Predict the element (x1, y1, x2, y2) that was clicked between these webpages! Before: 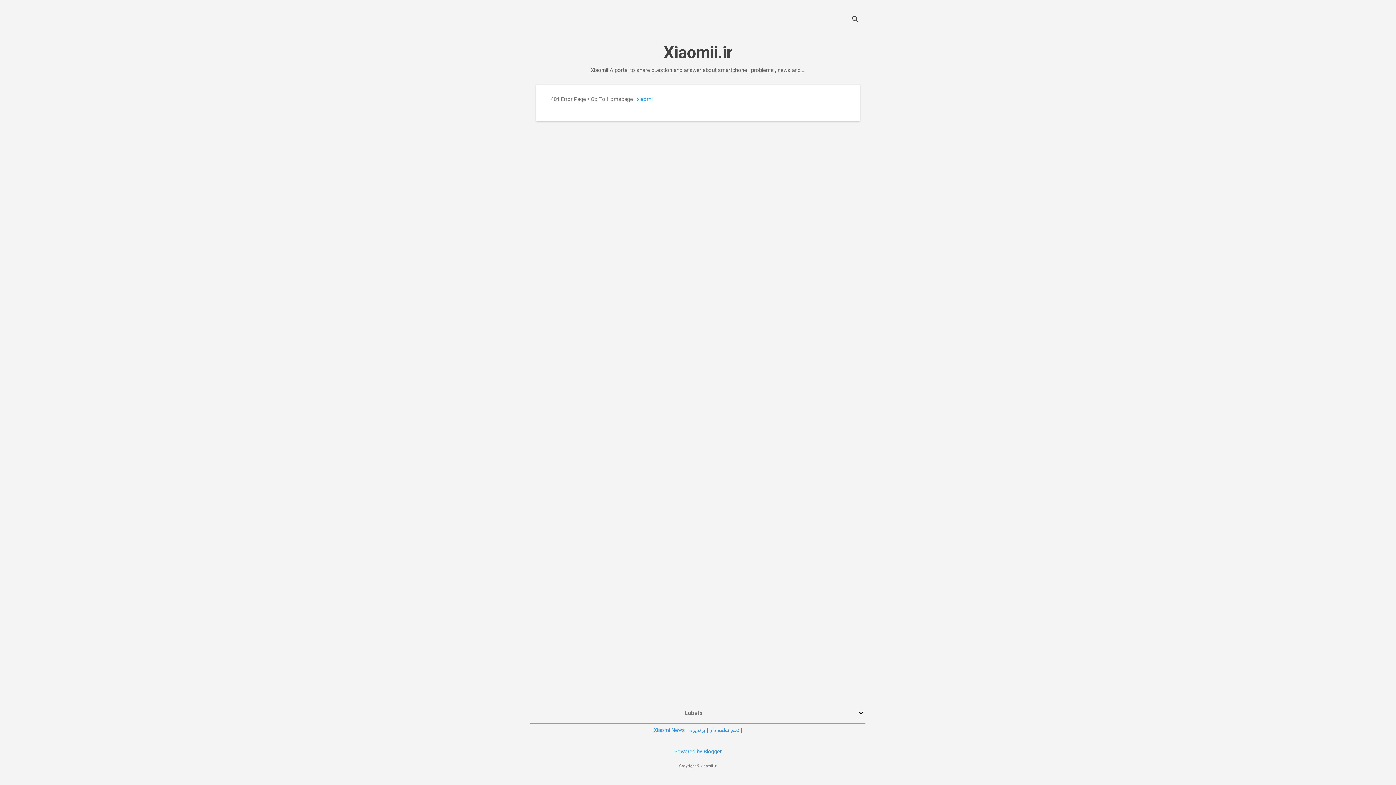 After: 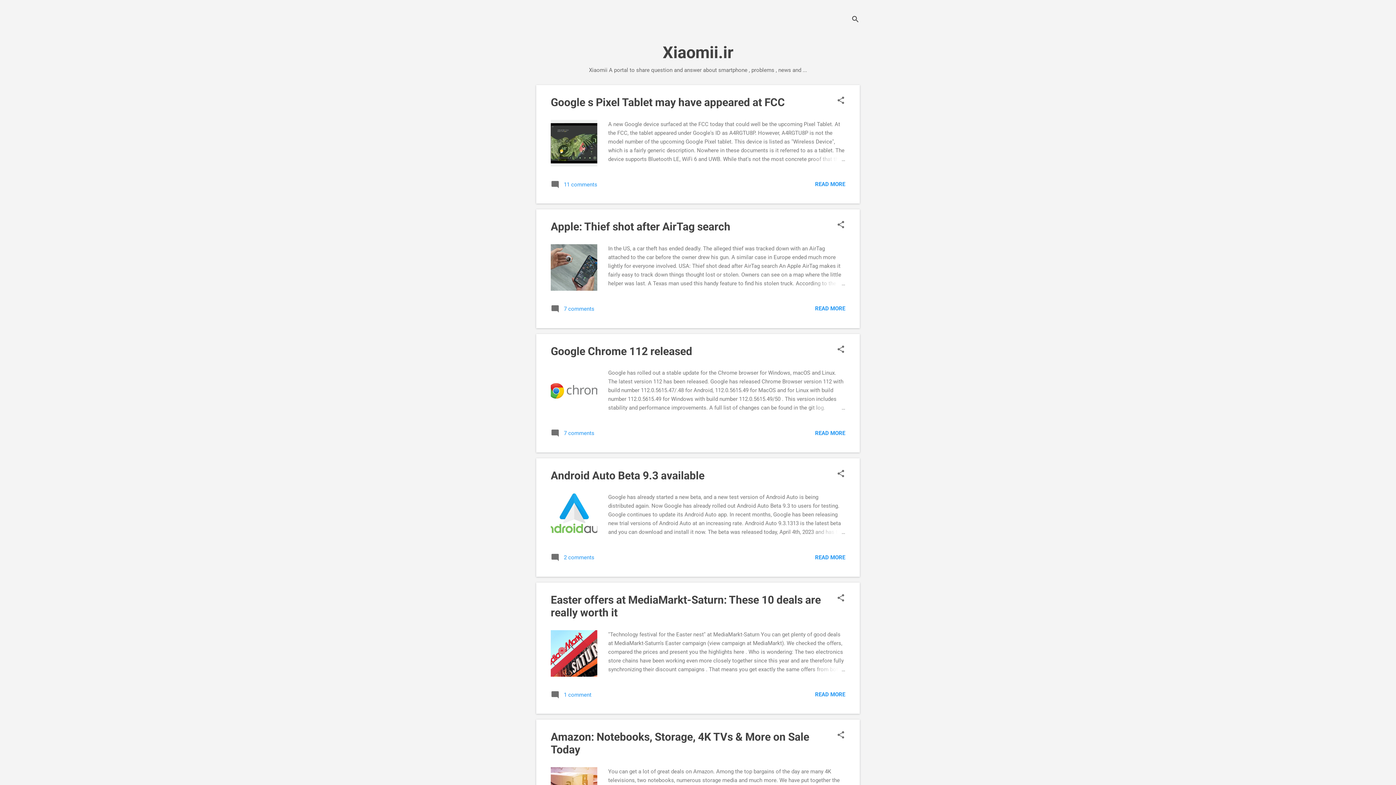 Action: bbox: (637, 96, 652, 102) label: xiaomi